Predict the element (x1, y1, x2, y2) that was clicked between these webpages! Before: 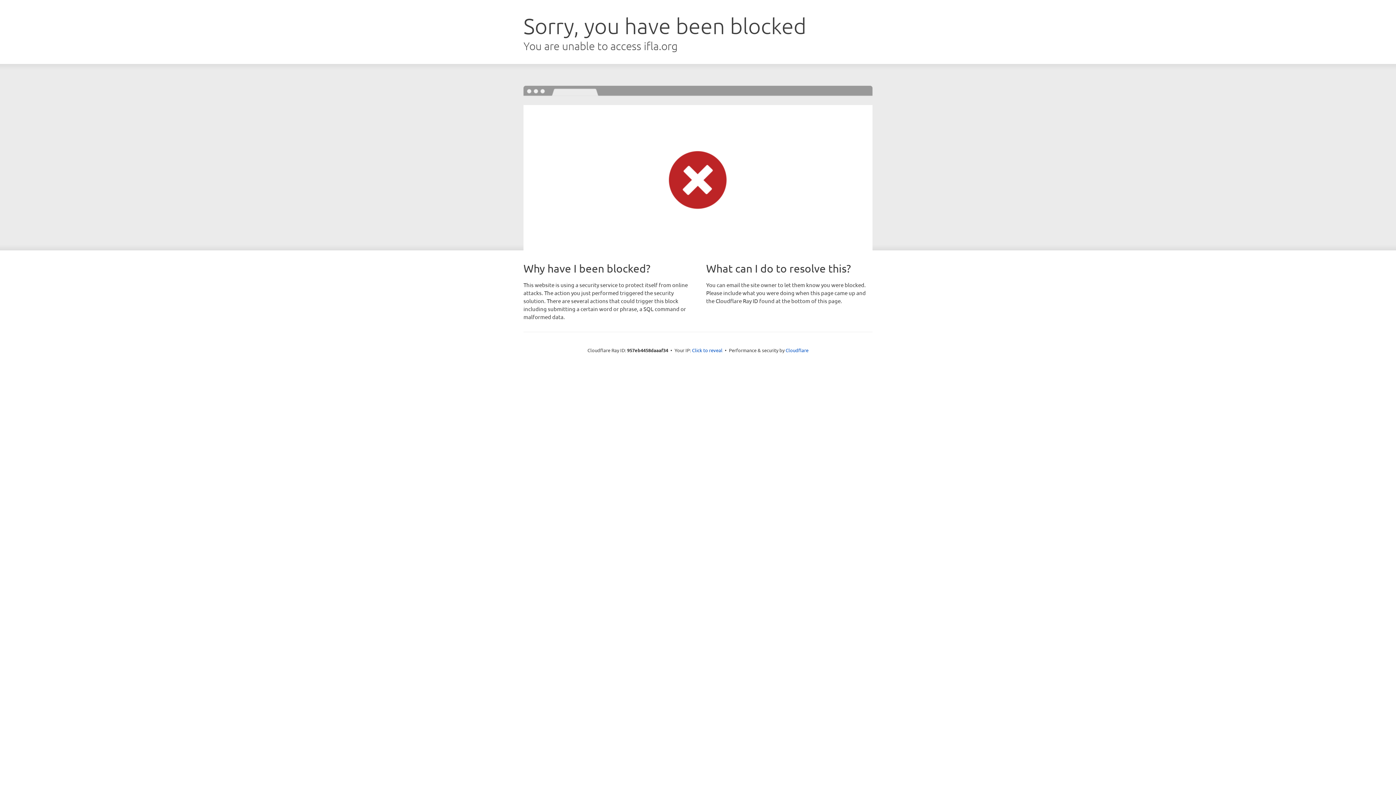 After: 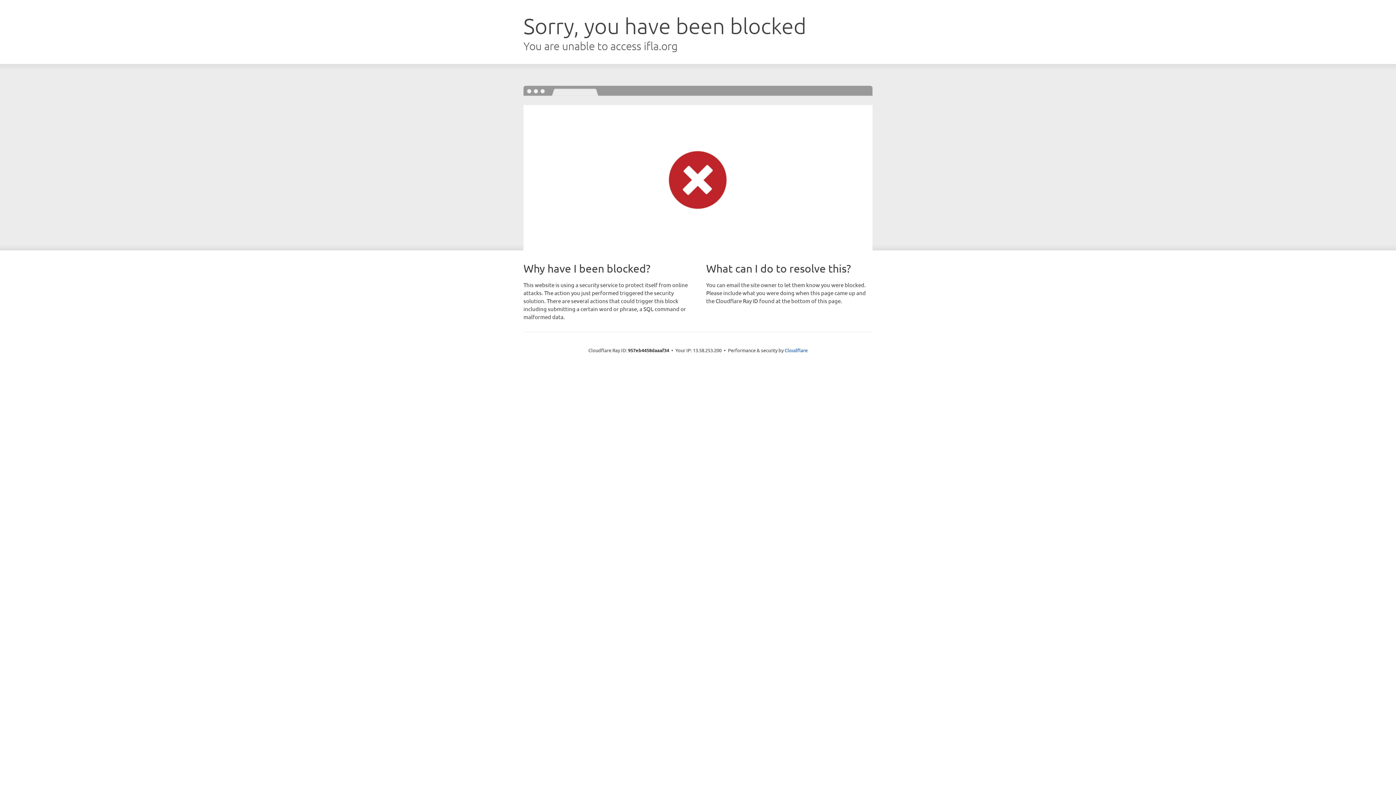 Action: bbox: (692, 346, 722, 353) label: Click to reveal